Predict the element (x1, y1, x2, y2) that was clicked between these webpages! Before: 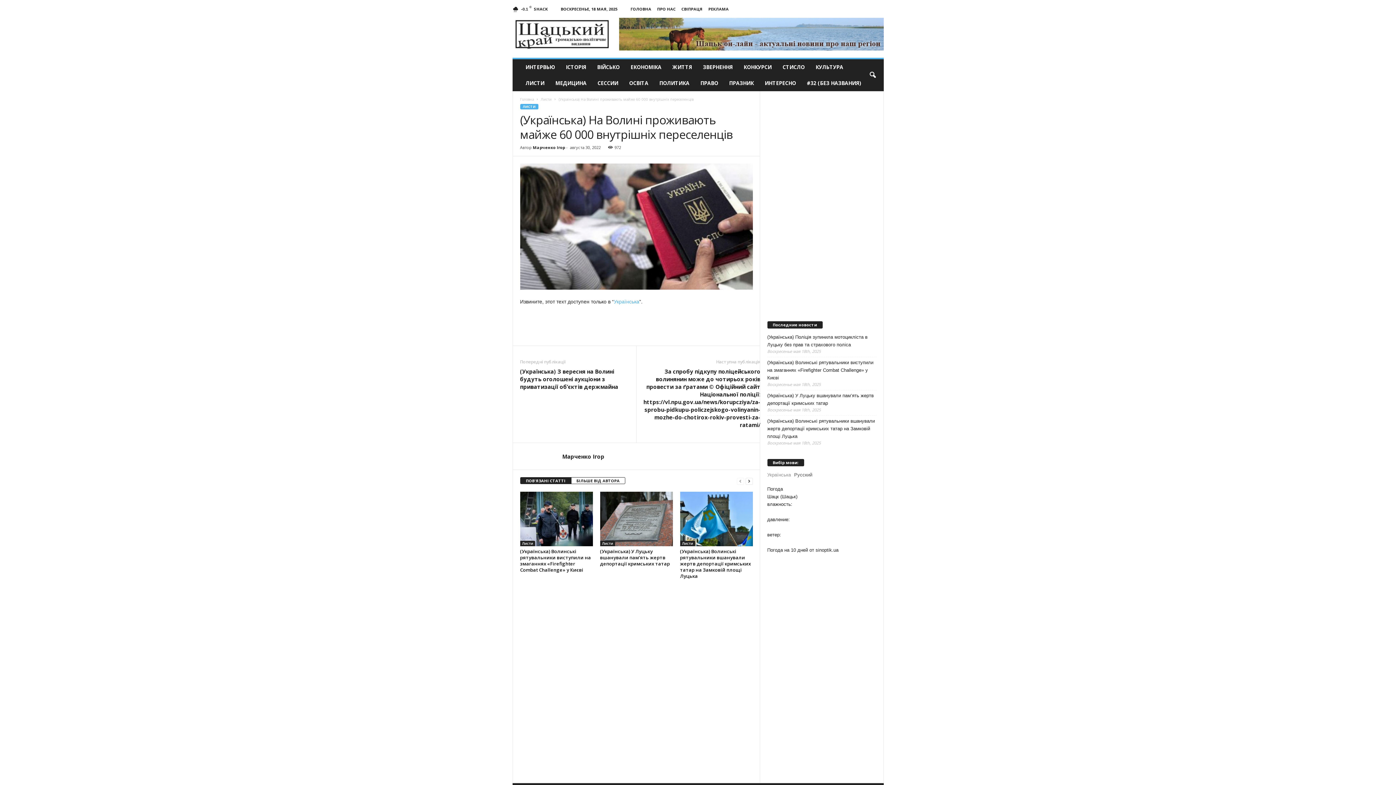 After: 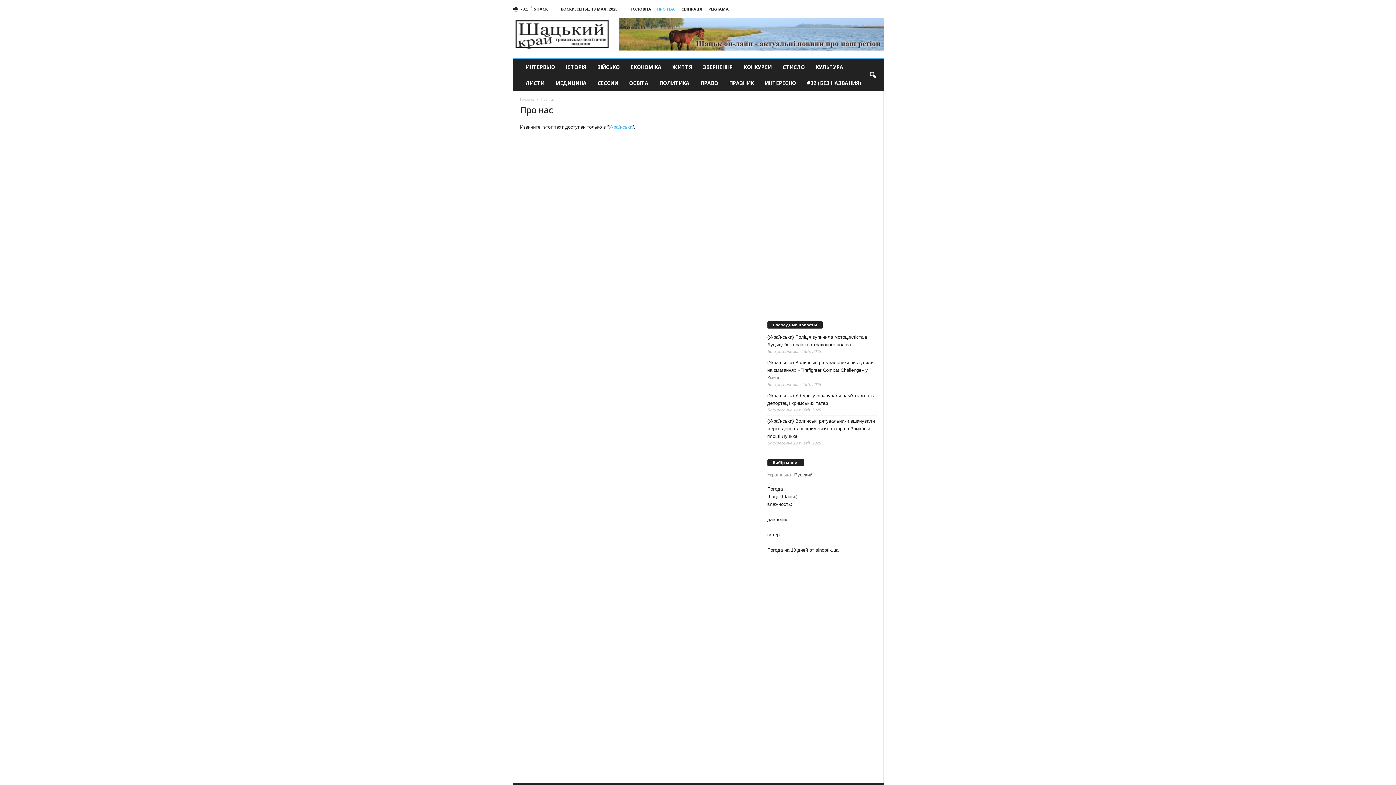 Action: bbox: (657, 6, 675, 11) label: ПРО НАС